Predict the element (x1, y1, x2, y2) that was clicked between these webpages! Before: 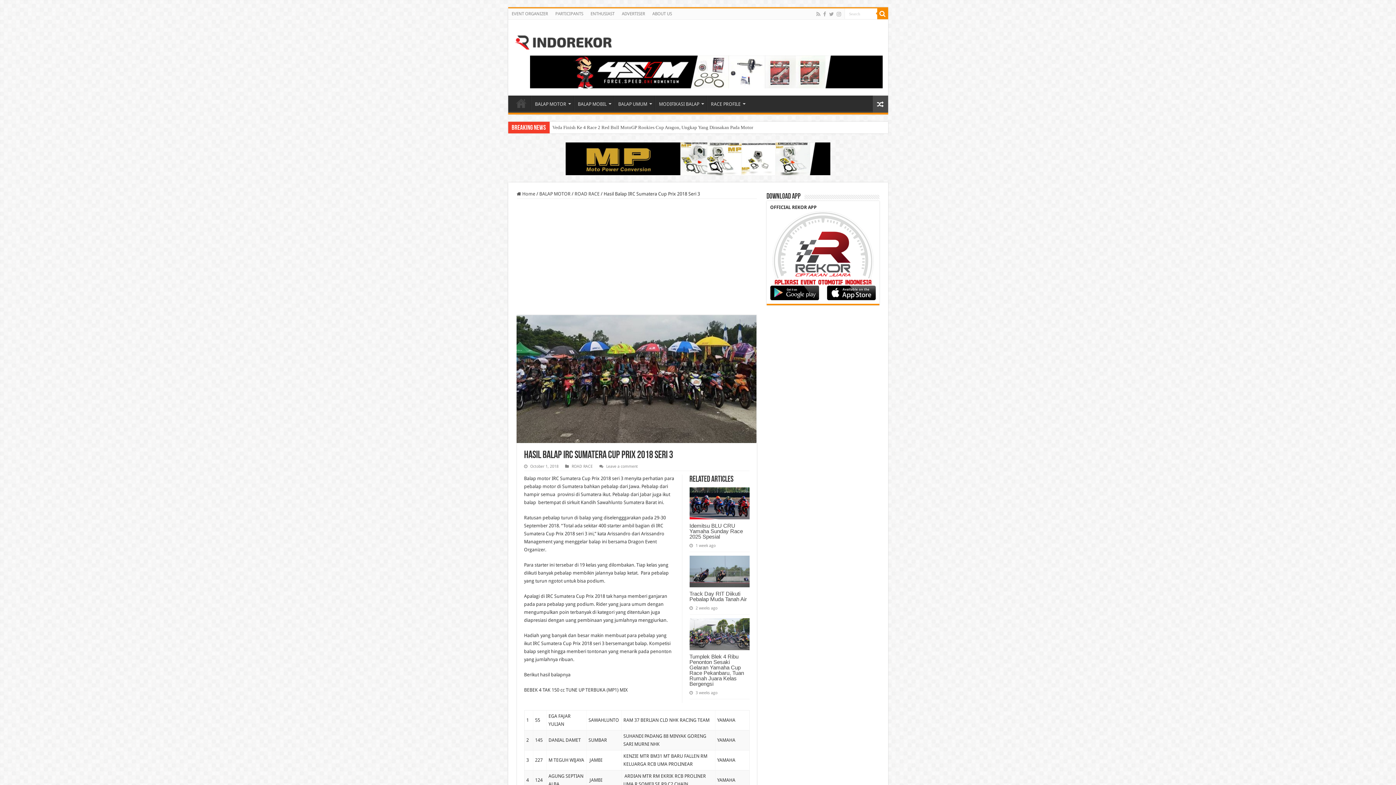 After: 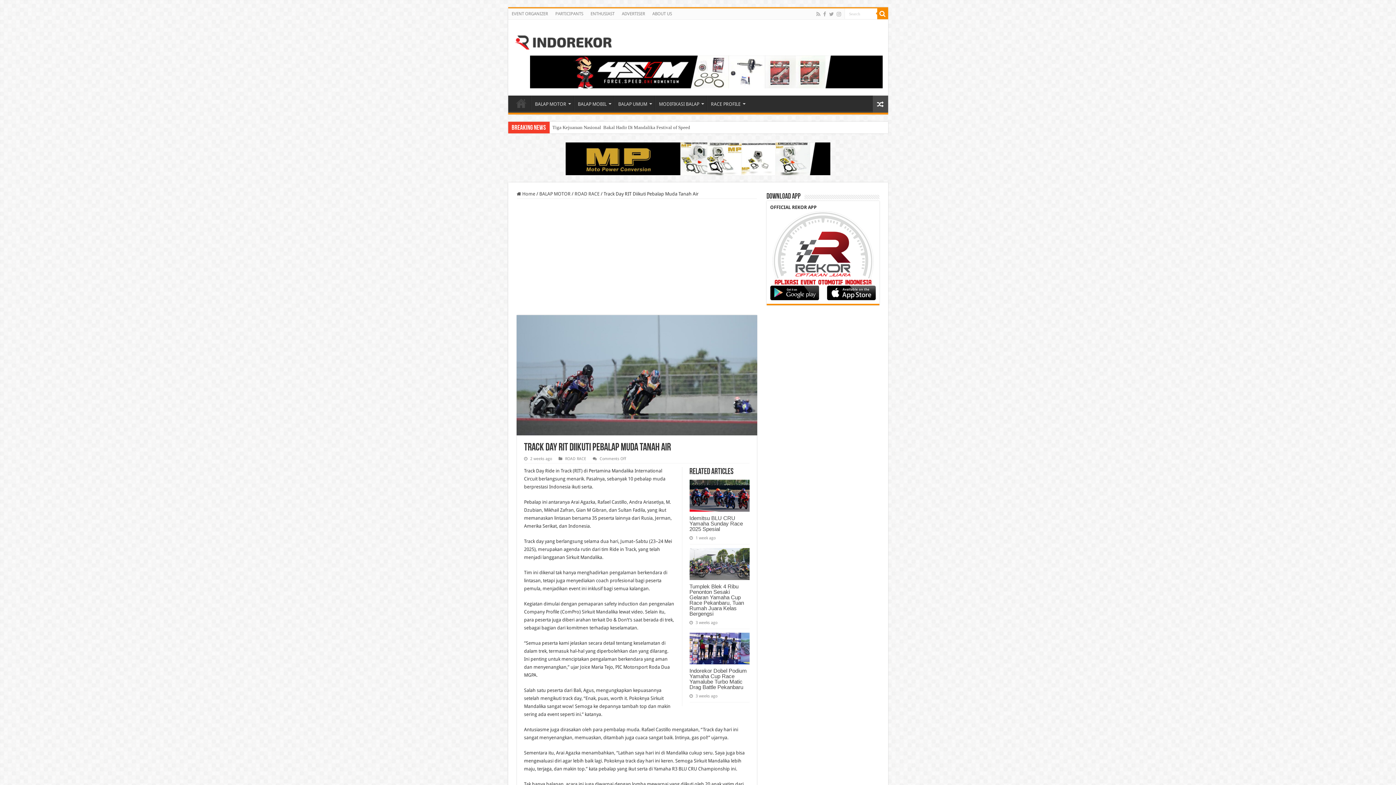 Action: label: Track Day RIT Diikuti Pebalap Muda Tanah Air bbox: (689, 591, 747, 602)